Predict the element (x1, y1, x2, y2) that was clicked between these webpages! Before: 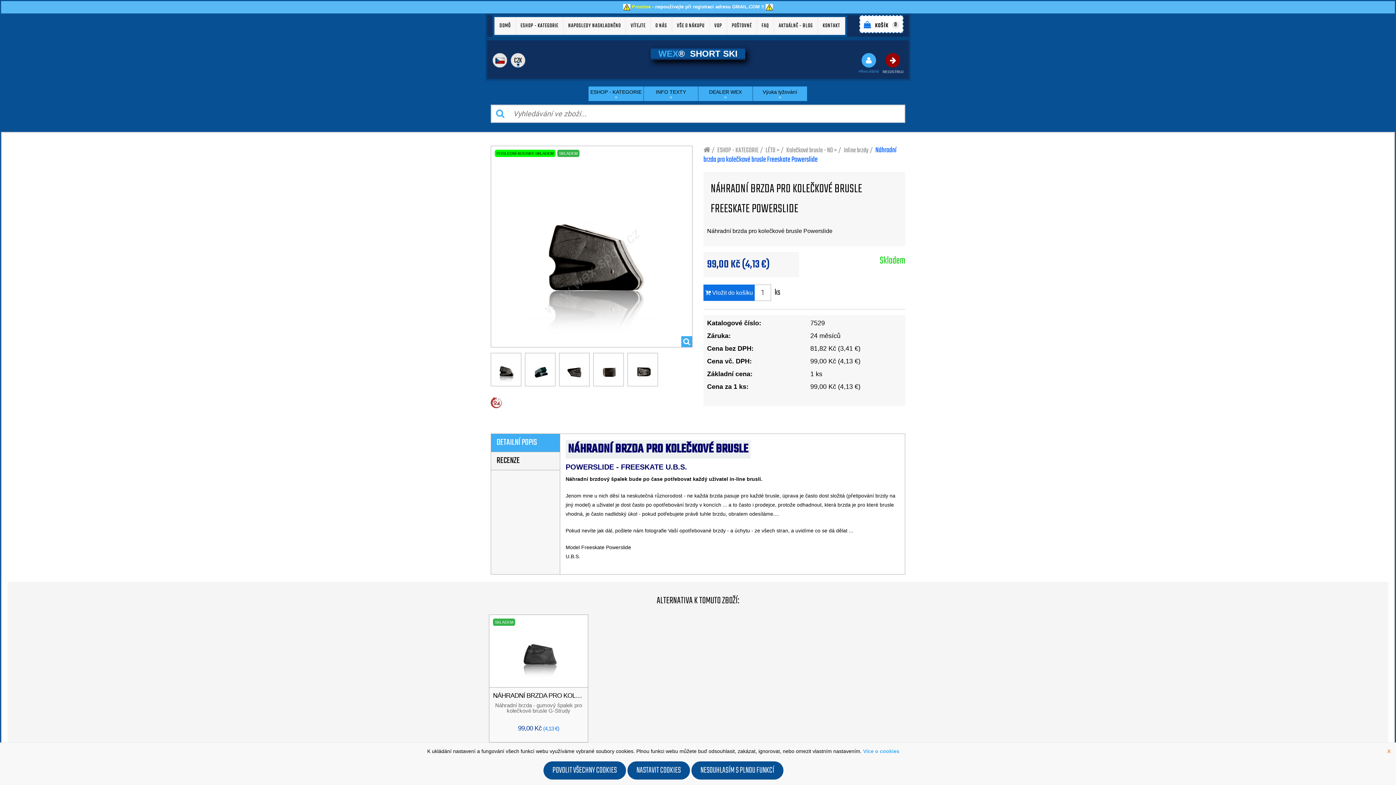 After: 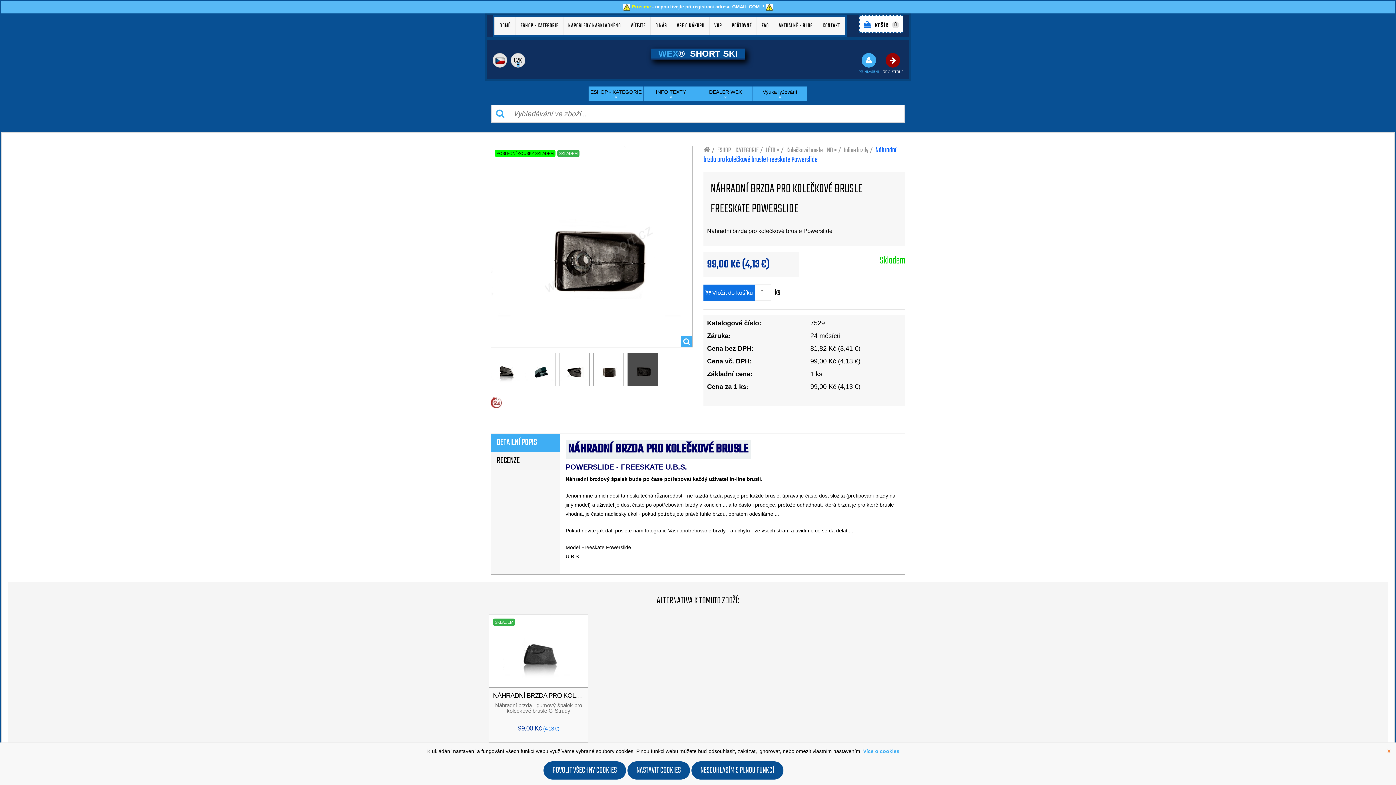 Action: bbox: (627, 352, 658, 386)